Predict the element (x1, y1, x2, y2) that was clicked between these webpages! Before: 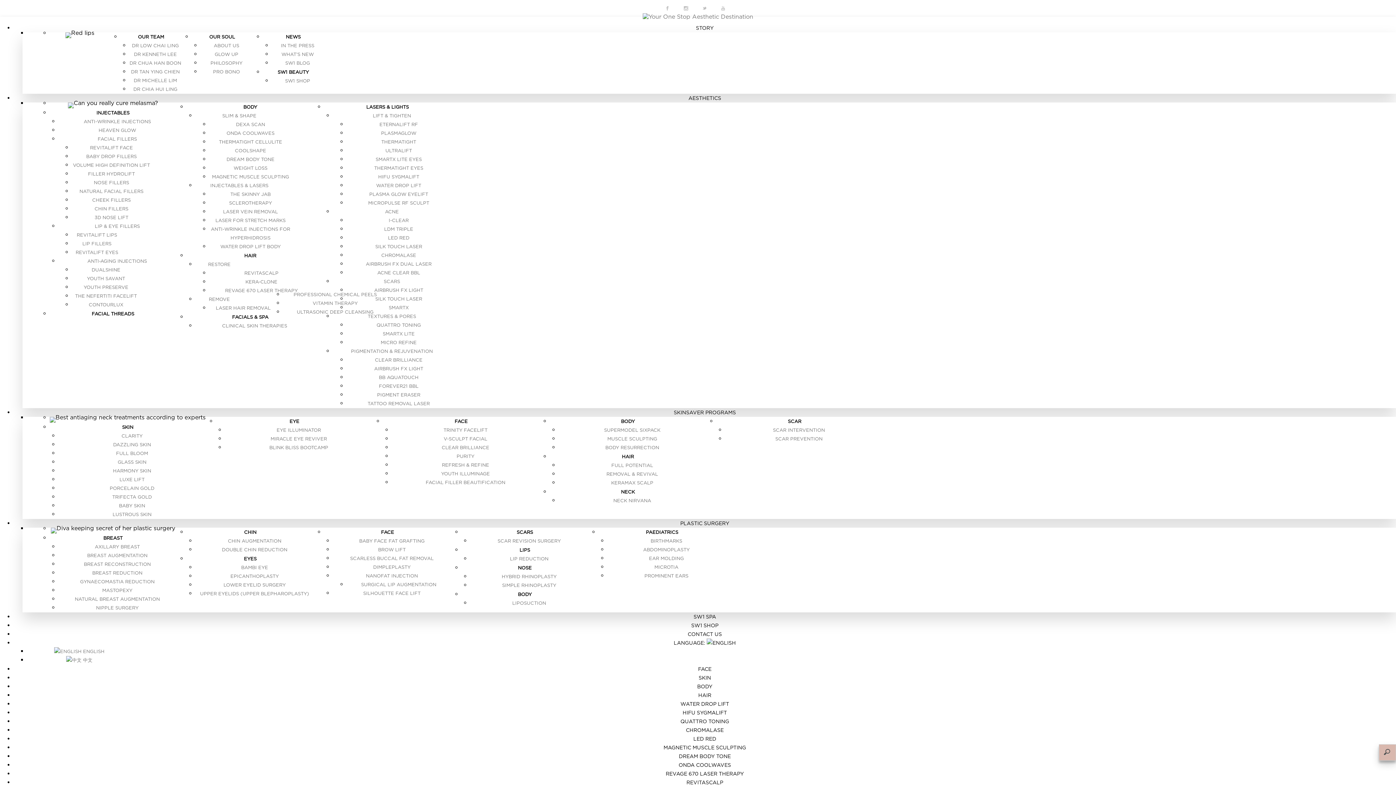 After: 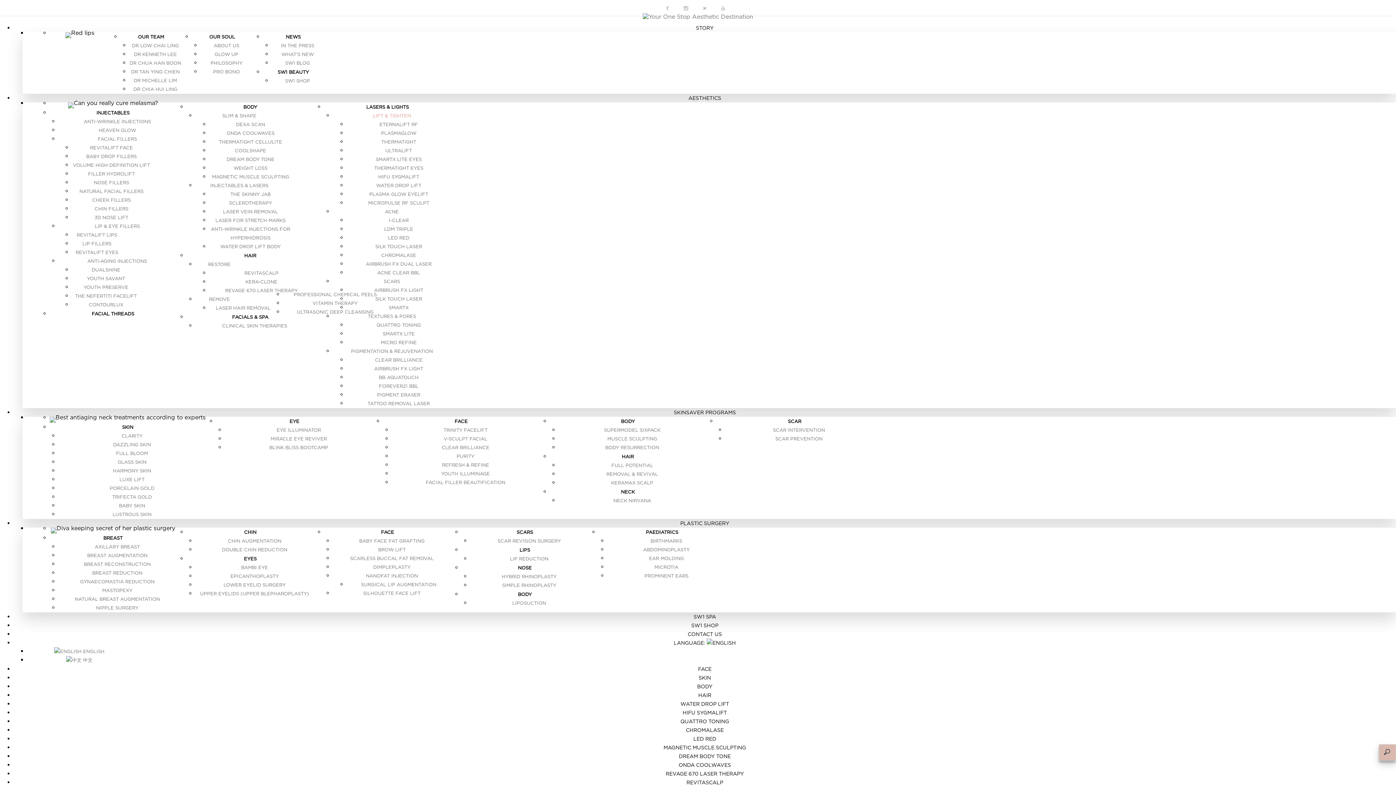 Action: bbox: (372, 112, 411, 119) label: LIFT & TIGHTEN